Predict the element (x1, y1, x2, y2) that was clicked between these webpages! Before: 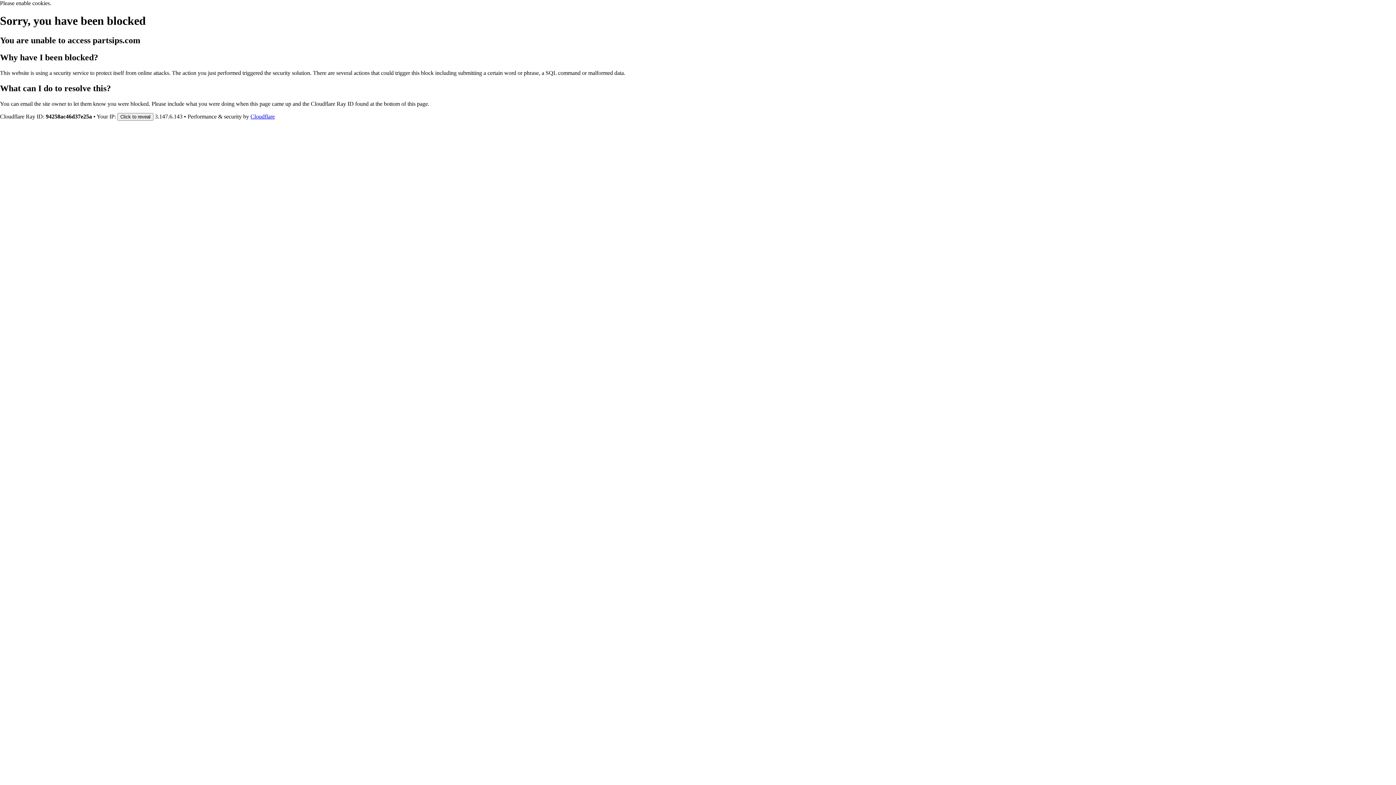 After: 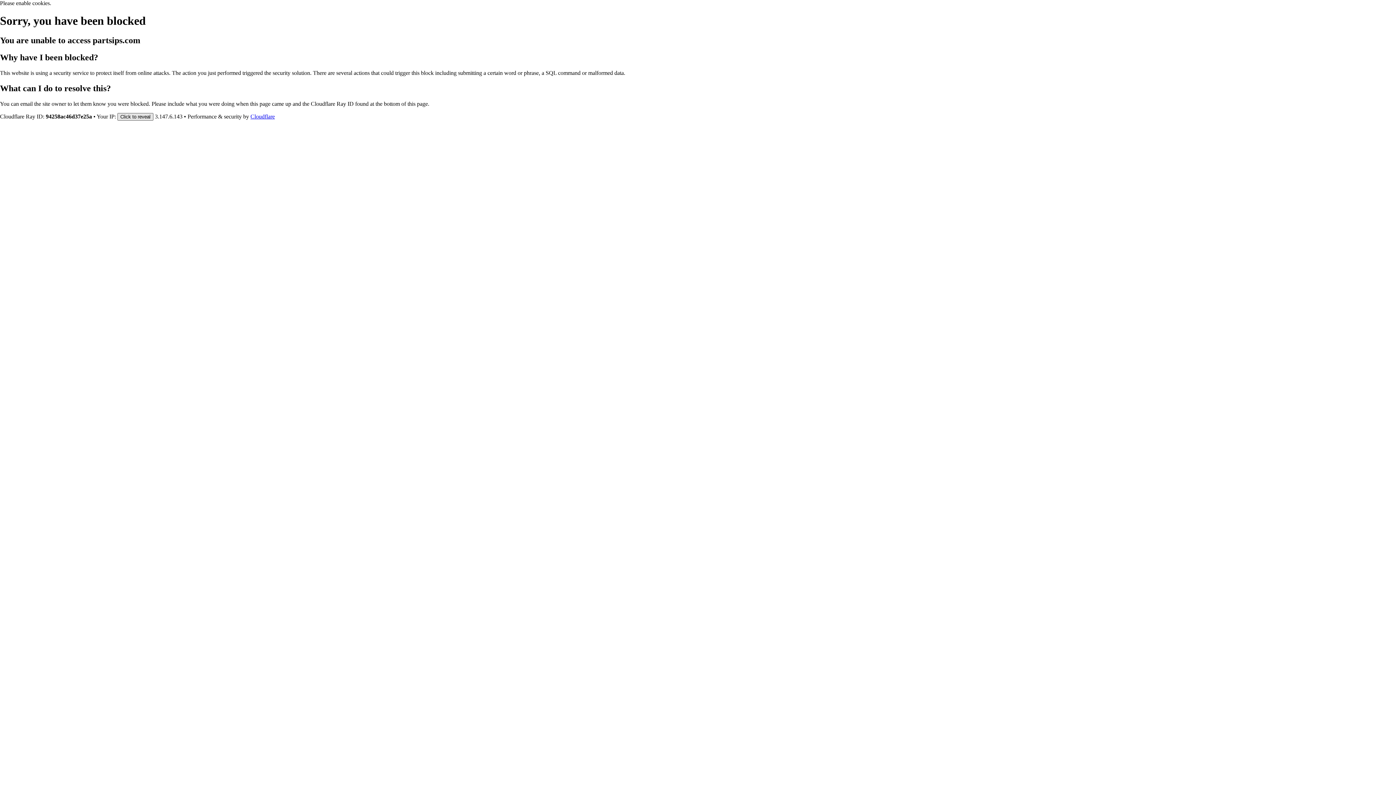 Action: bbox: (117, 112, 153, 120) label: Click to reveal